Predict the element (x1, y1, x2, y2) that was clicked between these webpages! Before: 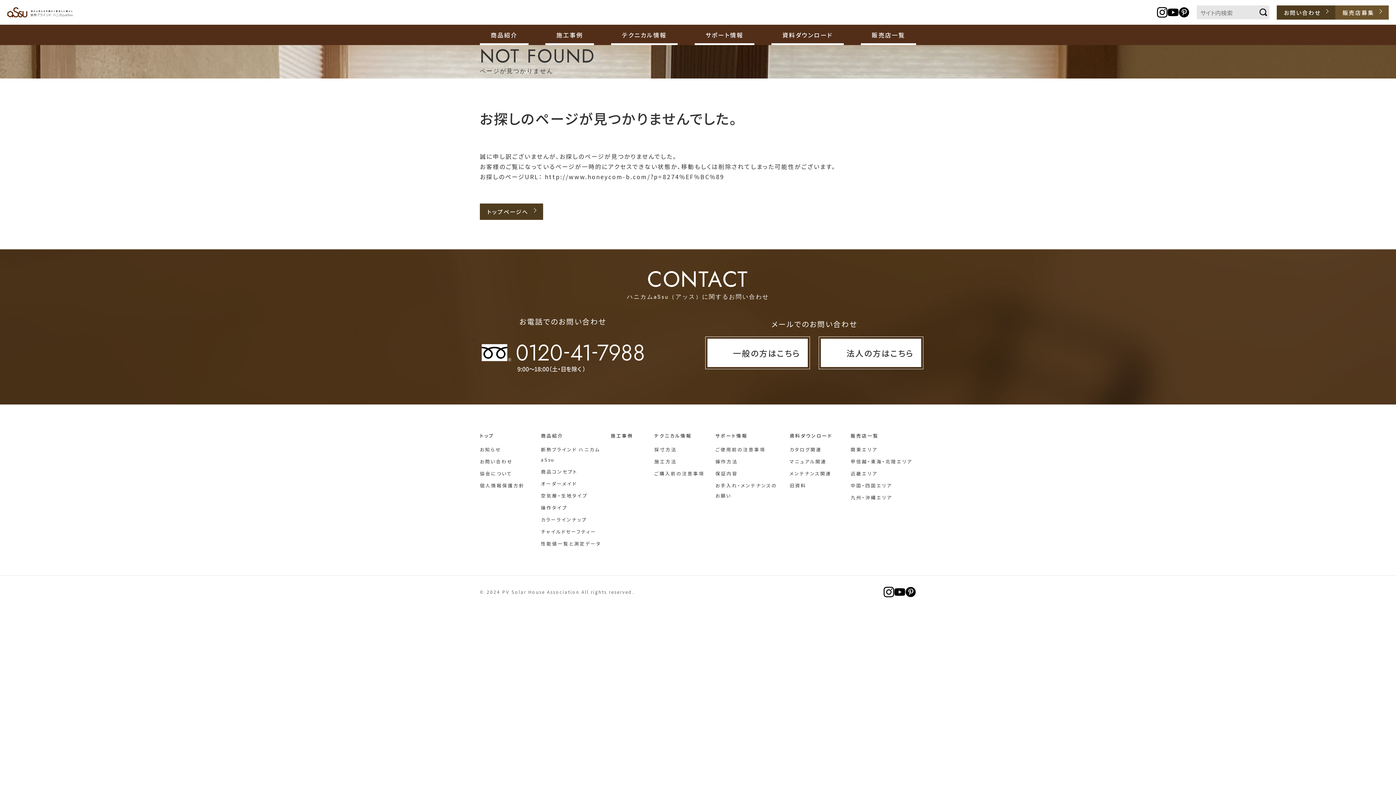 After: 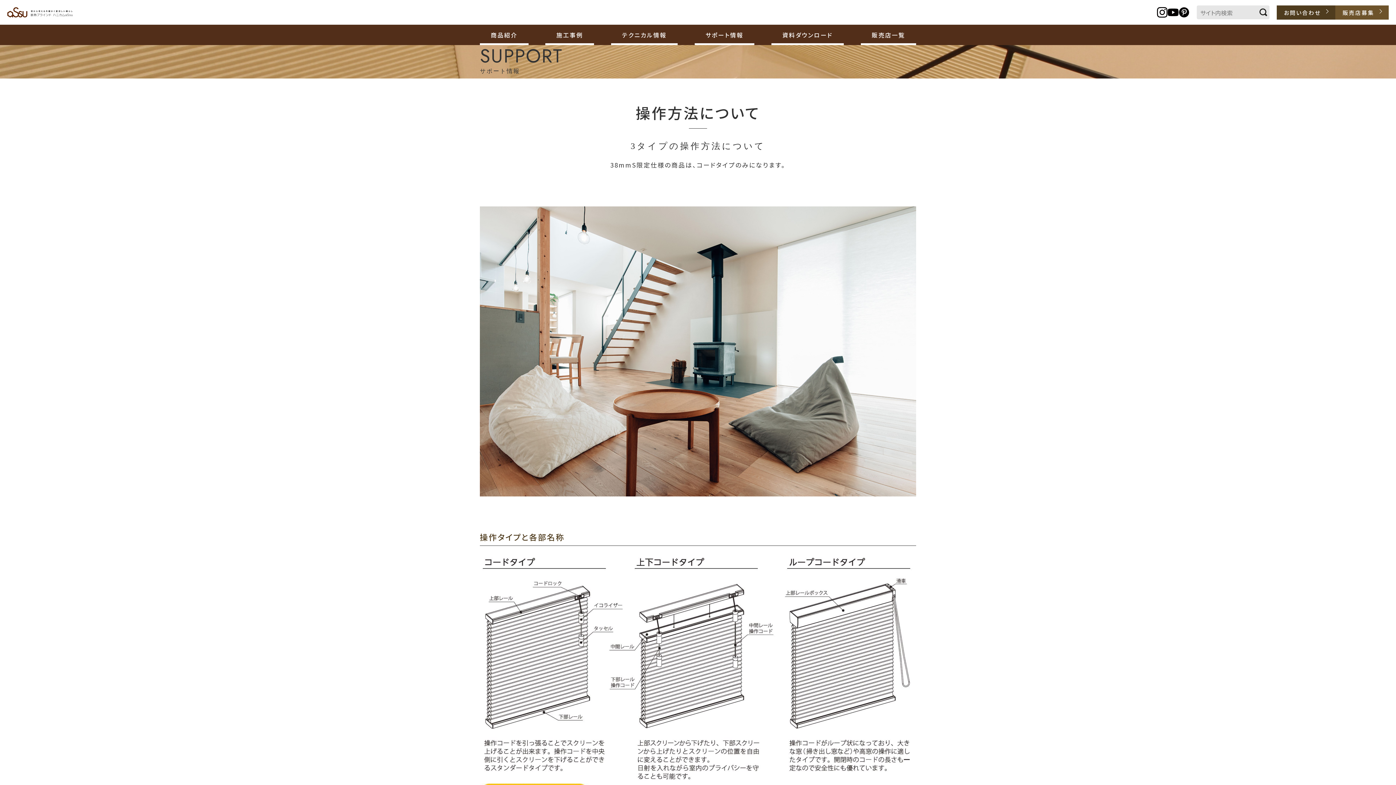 Action: label: 操作方法 bbox: (715, 458, 738, 465)